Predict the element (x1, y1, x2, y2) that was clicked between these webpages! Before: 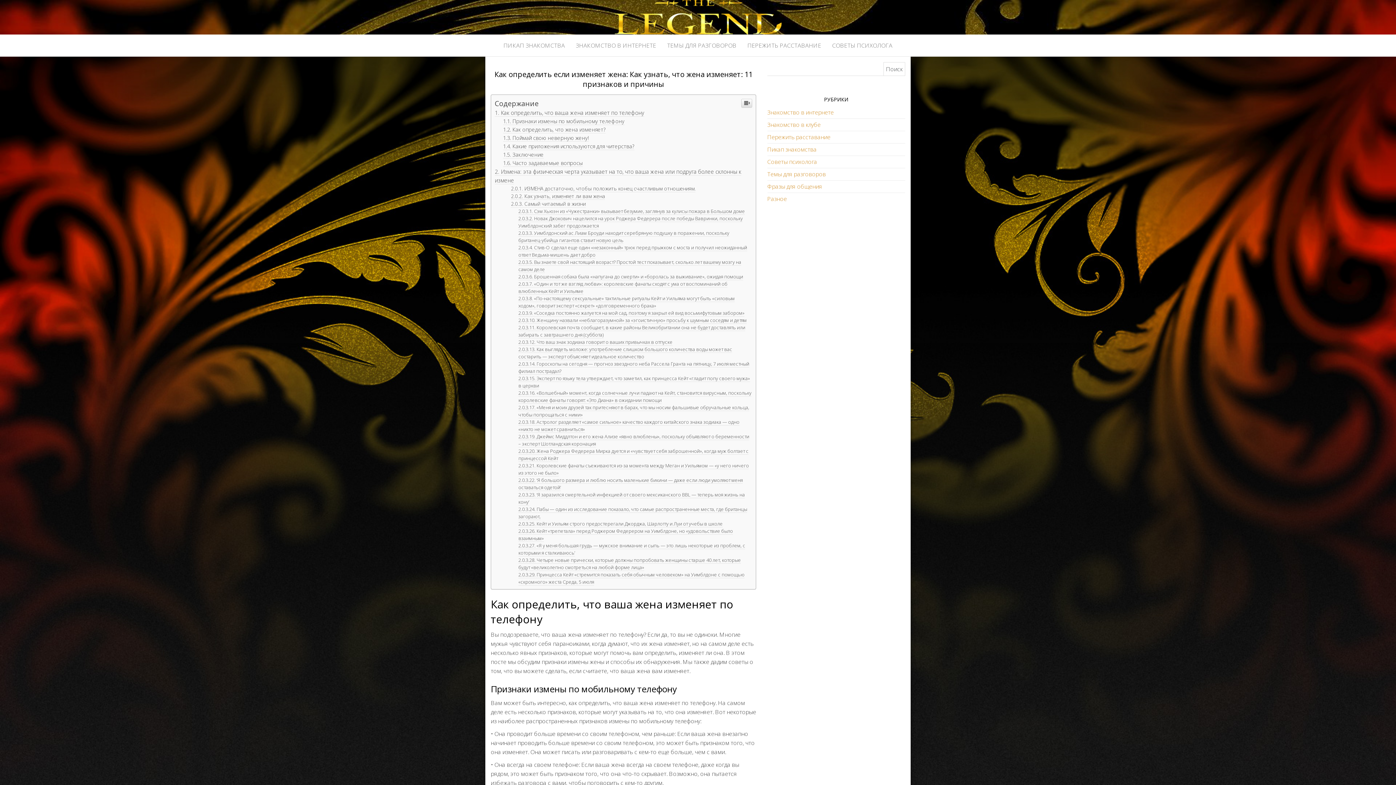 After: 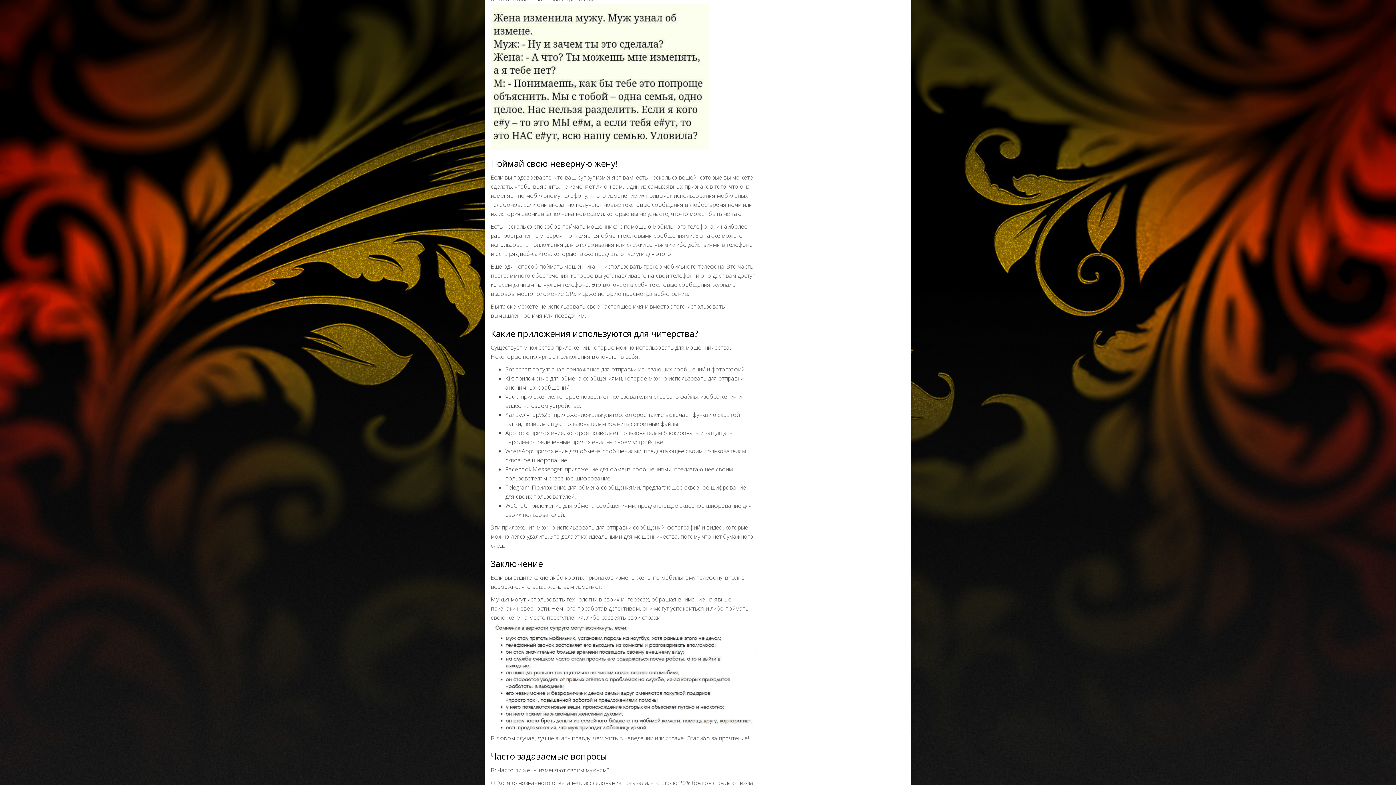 Action: bbox: (503, 534, 589, 542) label: Поймай свою неверную жену!